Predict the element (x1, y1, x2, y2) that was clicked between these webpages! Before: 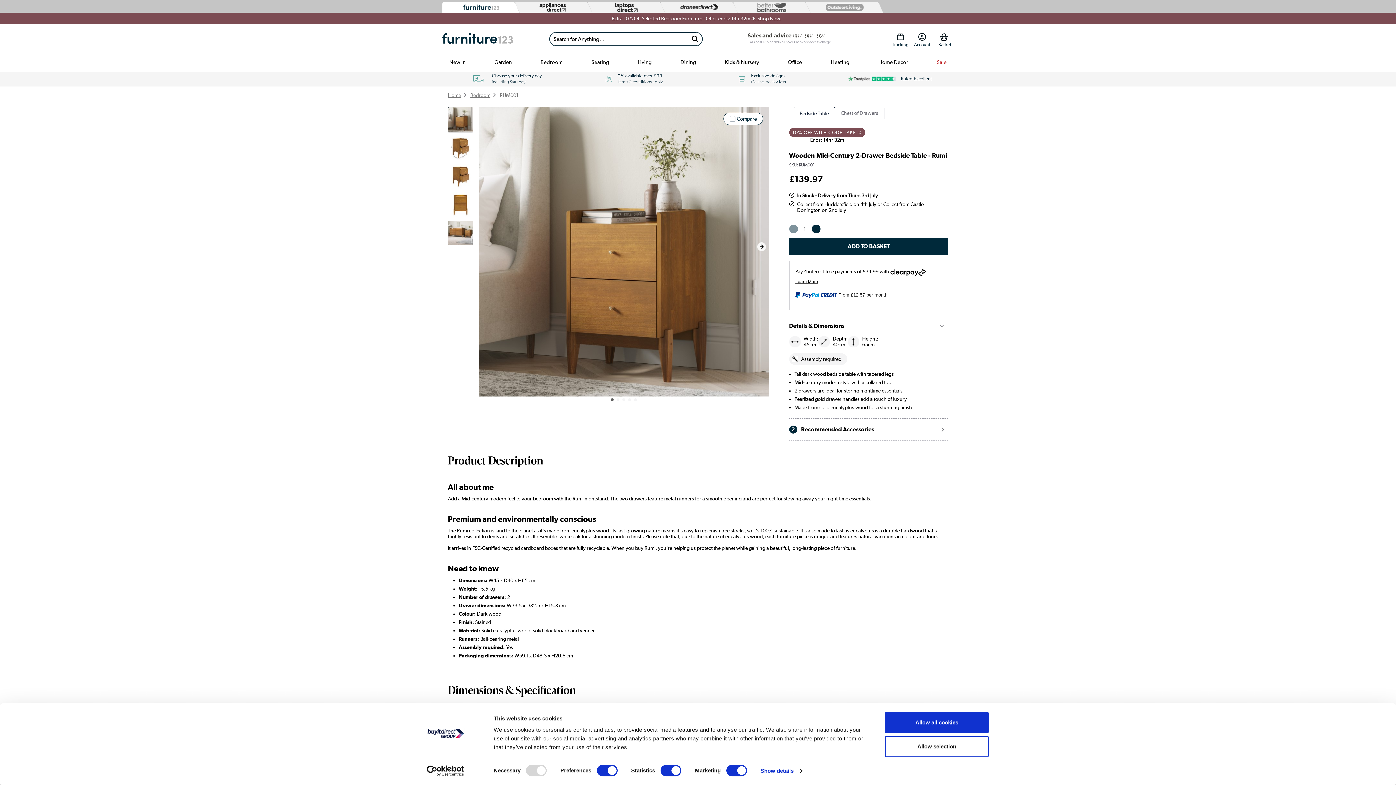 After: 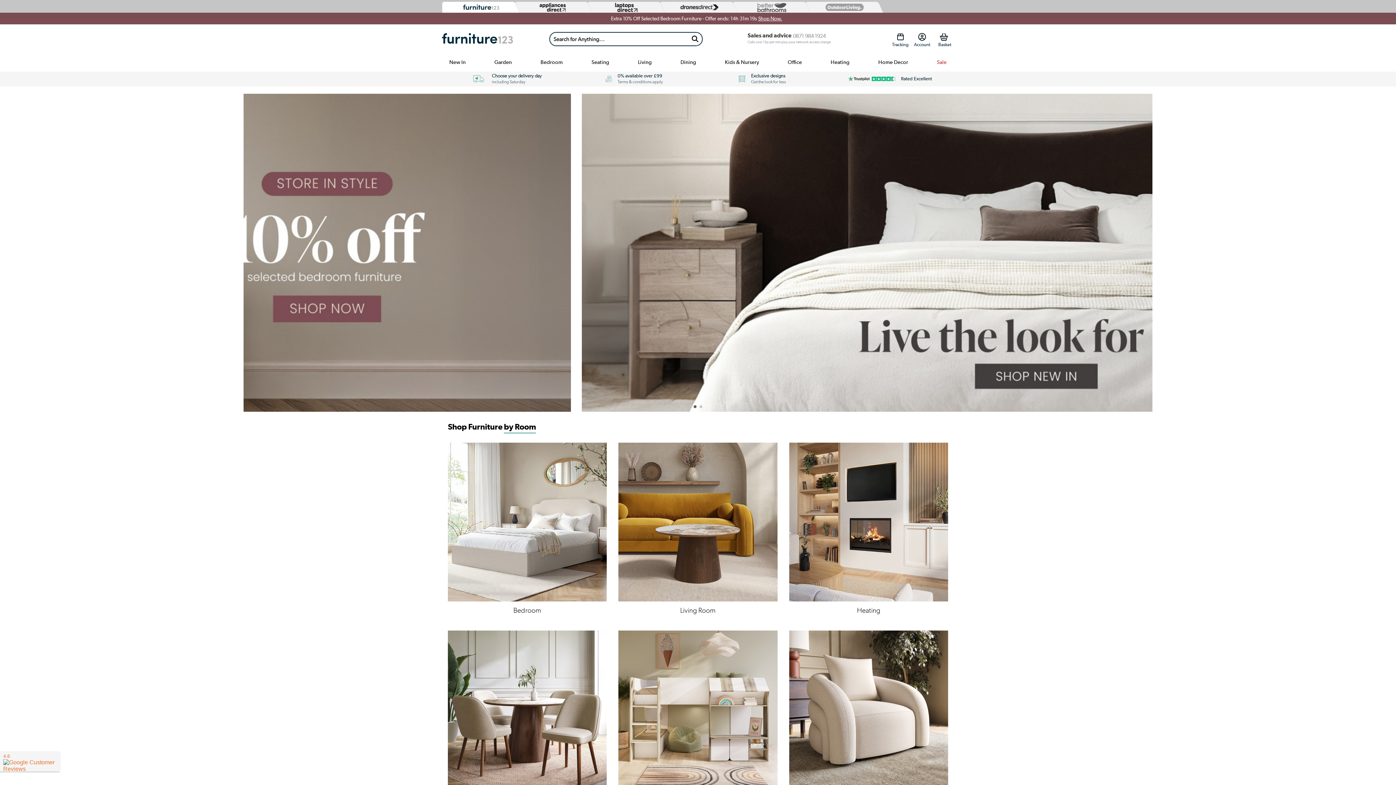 Action: bbox: (442, 39, 513, 44)